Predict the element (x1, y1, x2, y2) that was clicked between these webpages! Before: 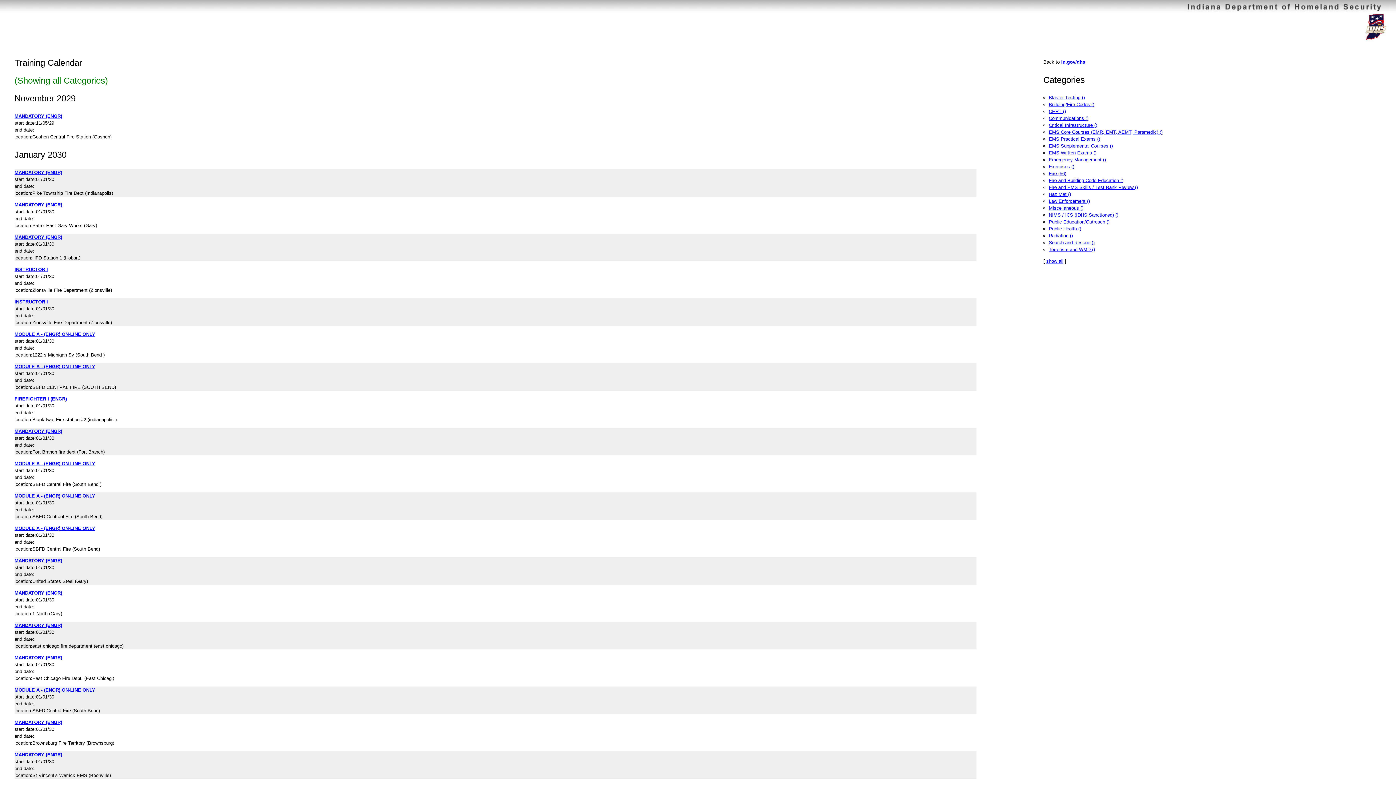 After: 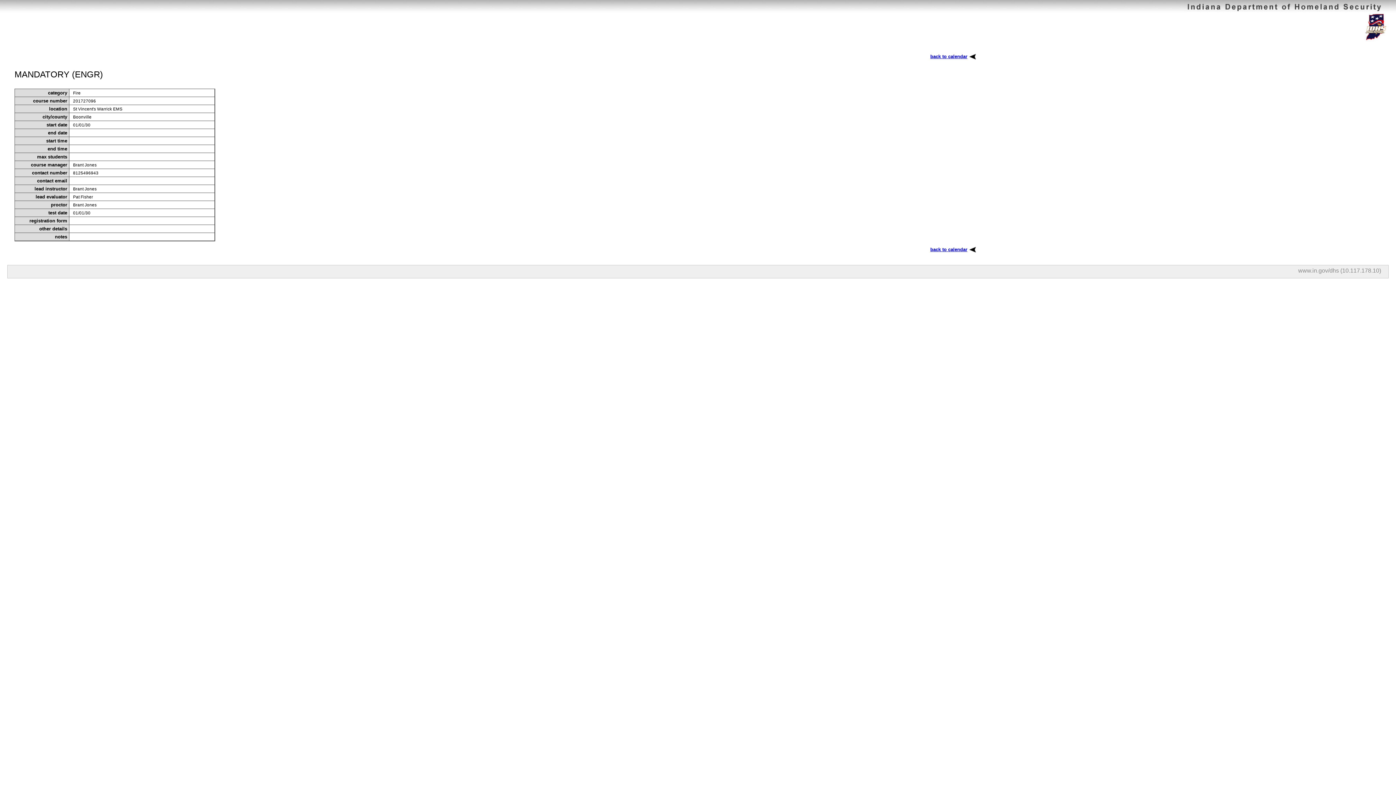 Action: label: MANDATORY (ENGR) bbox: (14, 752, 62, 757)